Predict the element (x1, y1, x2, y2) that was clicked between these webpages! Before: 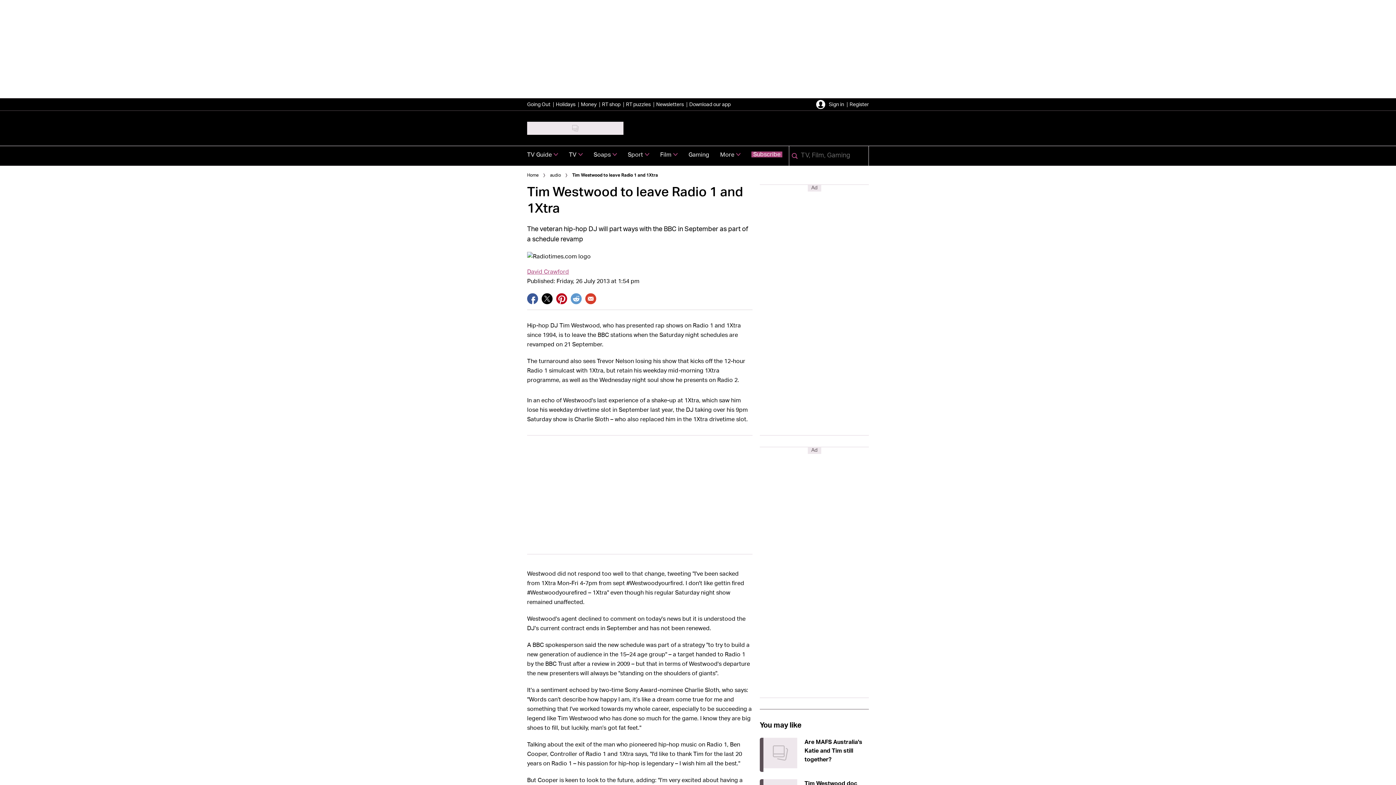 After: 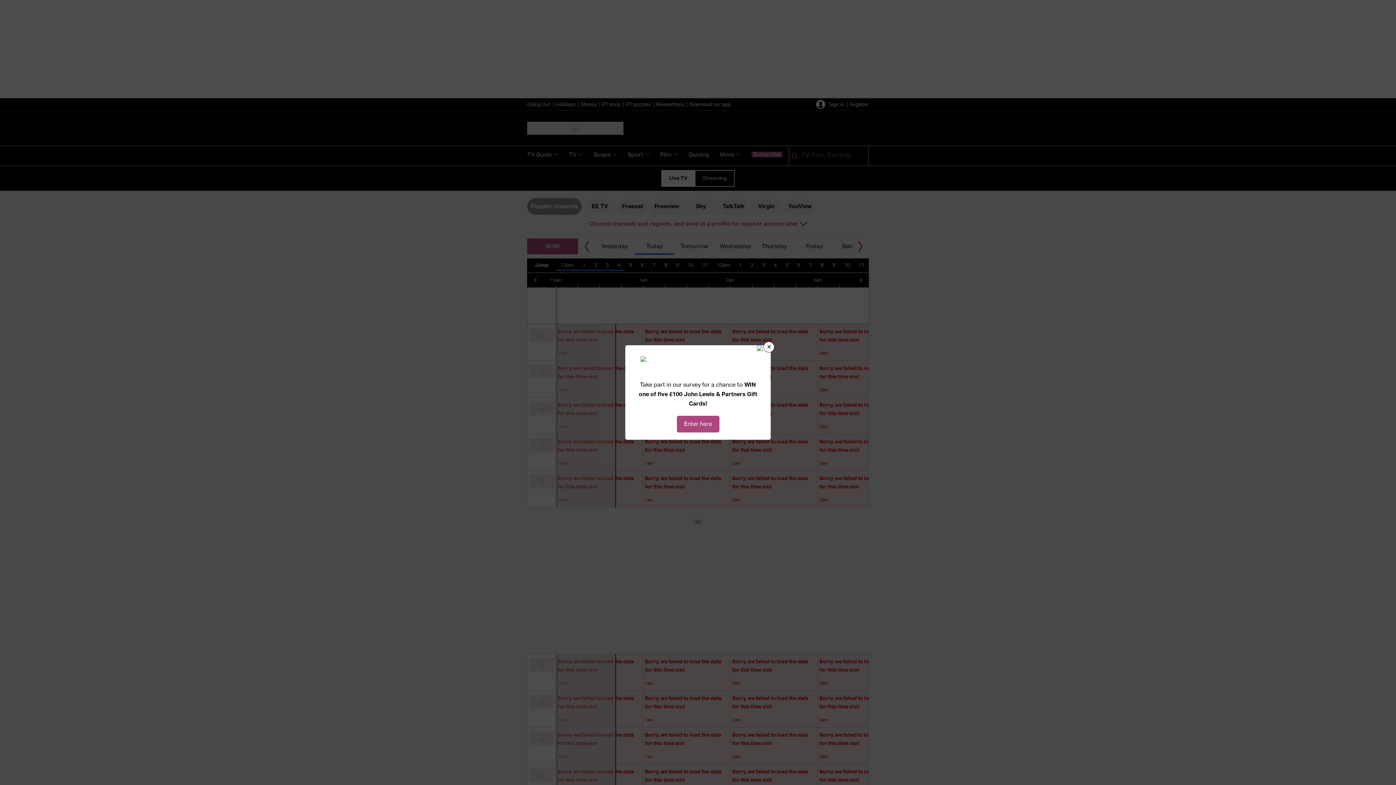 Action: label: TV Guide bbox: (521, 146, 563, 165)